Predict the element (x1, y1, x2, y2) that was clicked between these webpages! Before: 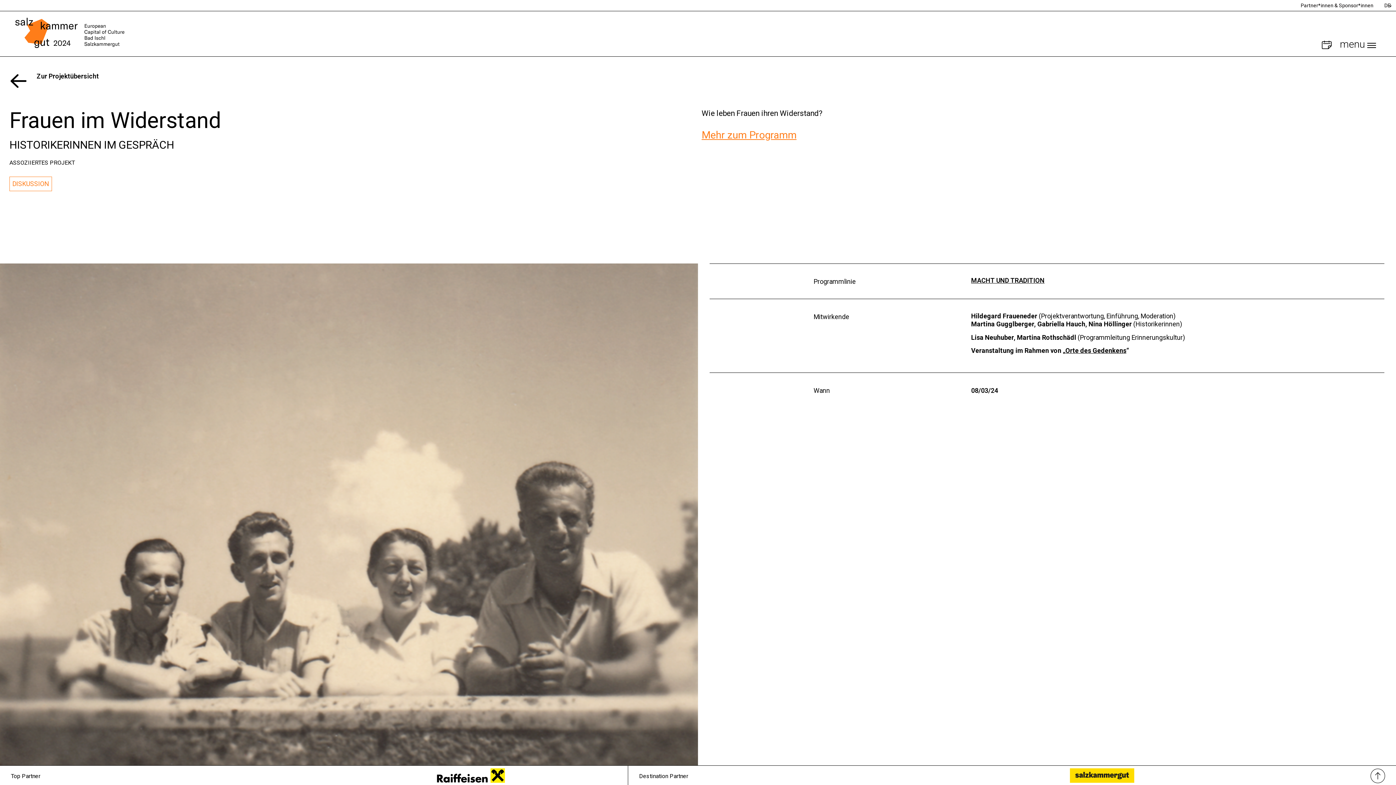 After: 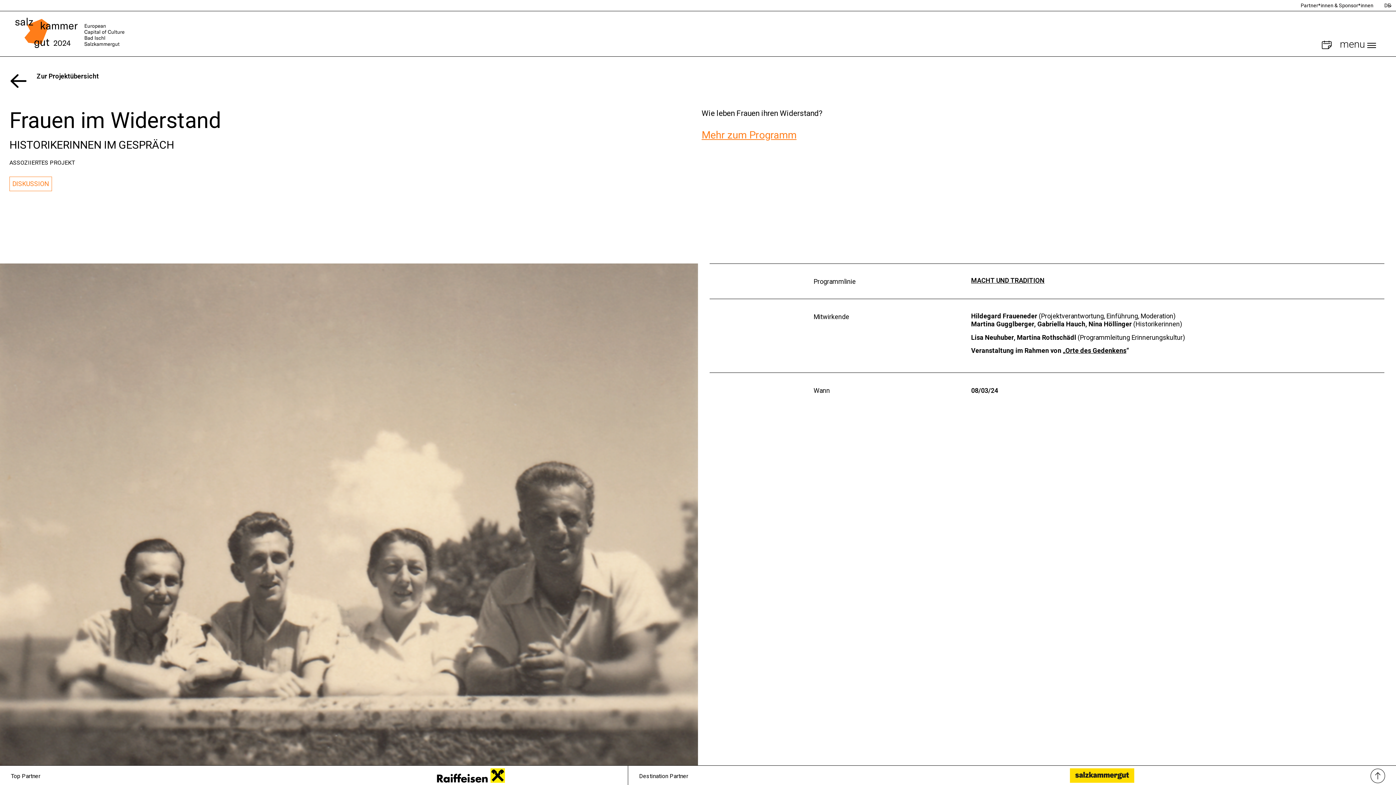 Action: bbox: (1370, 769, 1385, 783)